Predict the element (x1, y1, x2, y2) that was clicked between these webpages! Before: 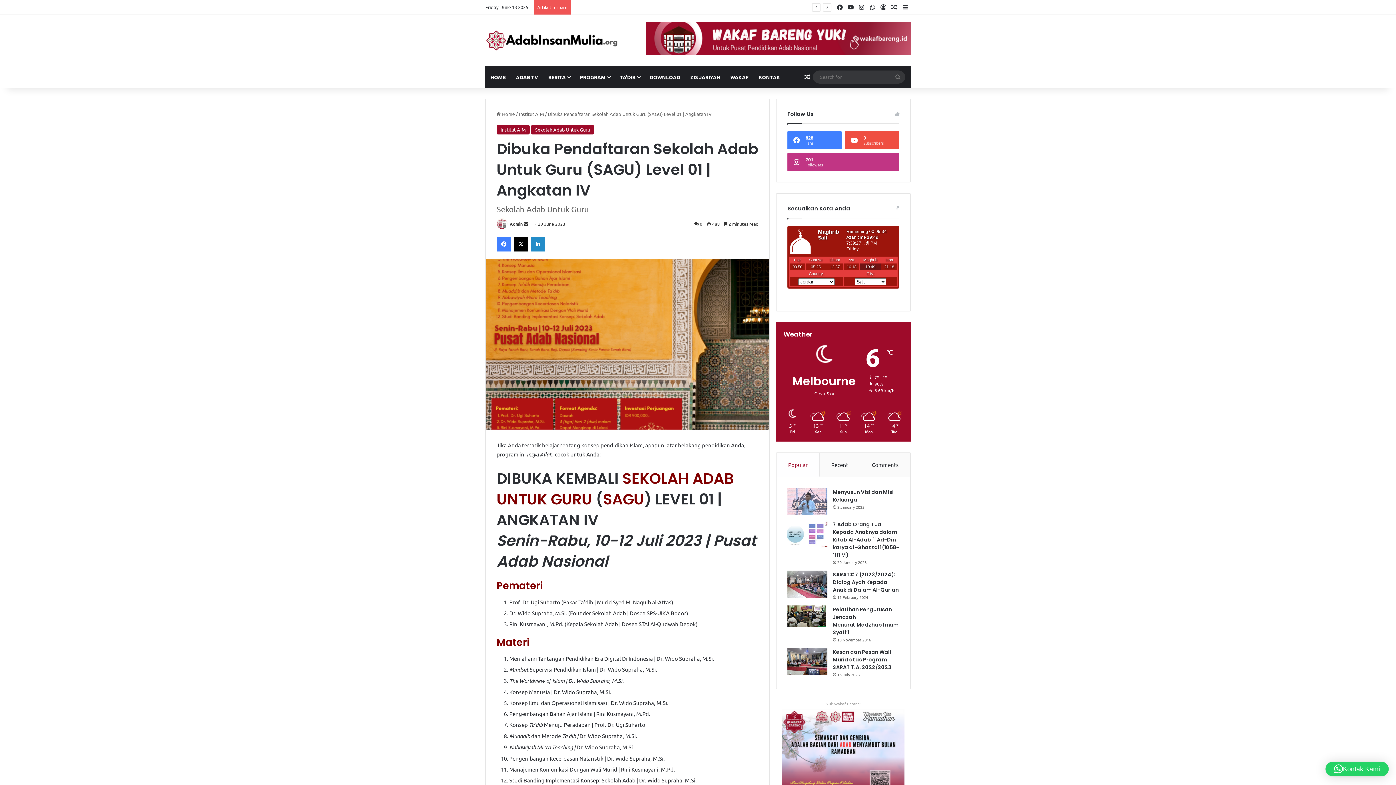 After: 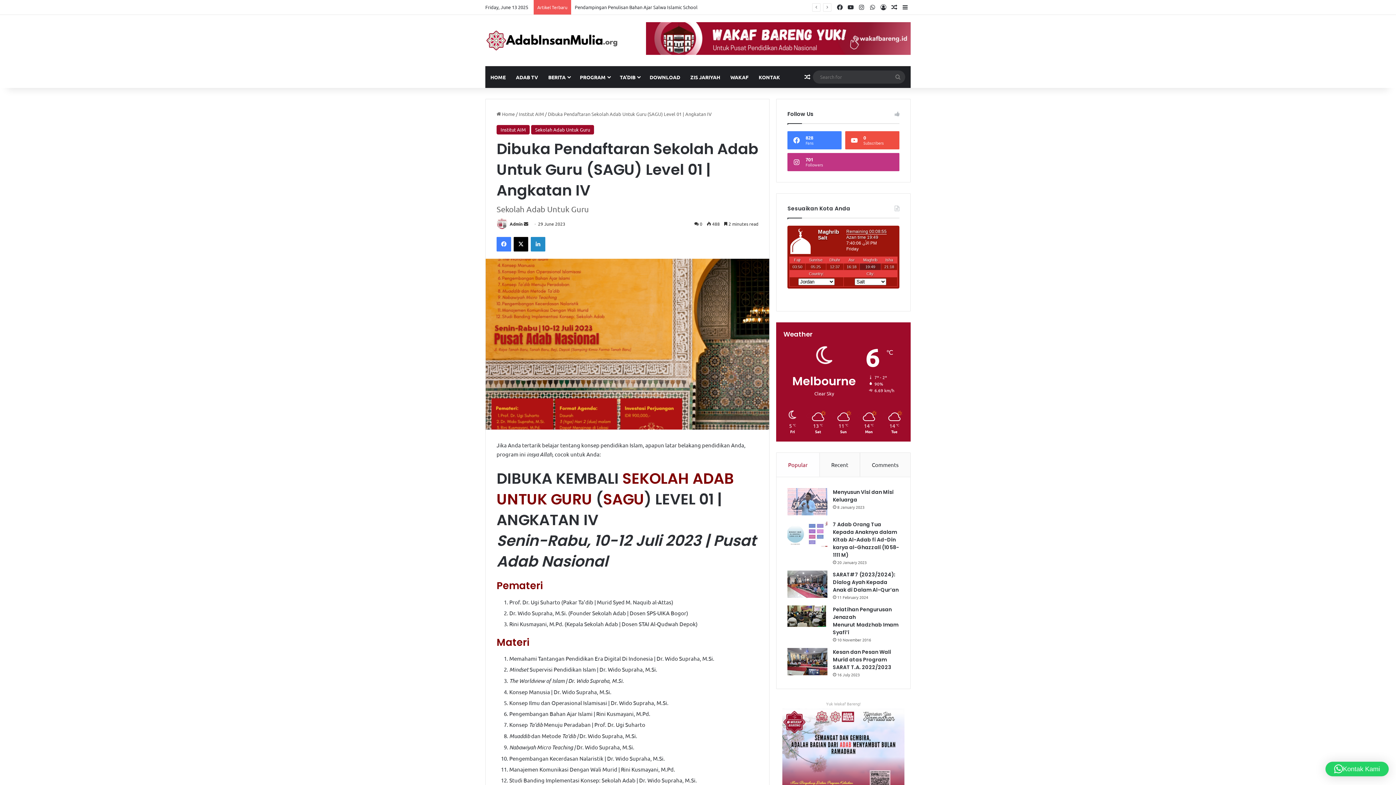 Action: bbox: (1325, 762, 1389, 776) label: Kontak Kami